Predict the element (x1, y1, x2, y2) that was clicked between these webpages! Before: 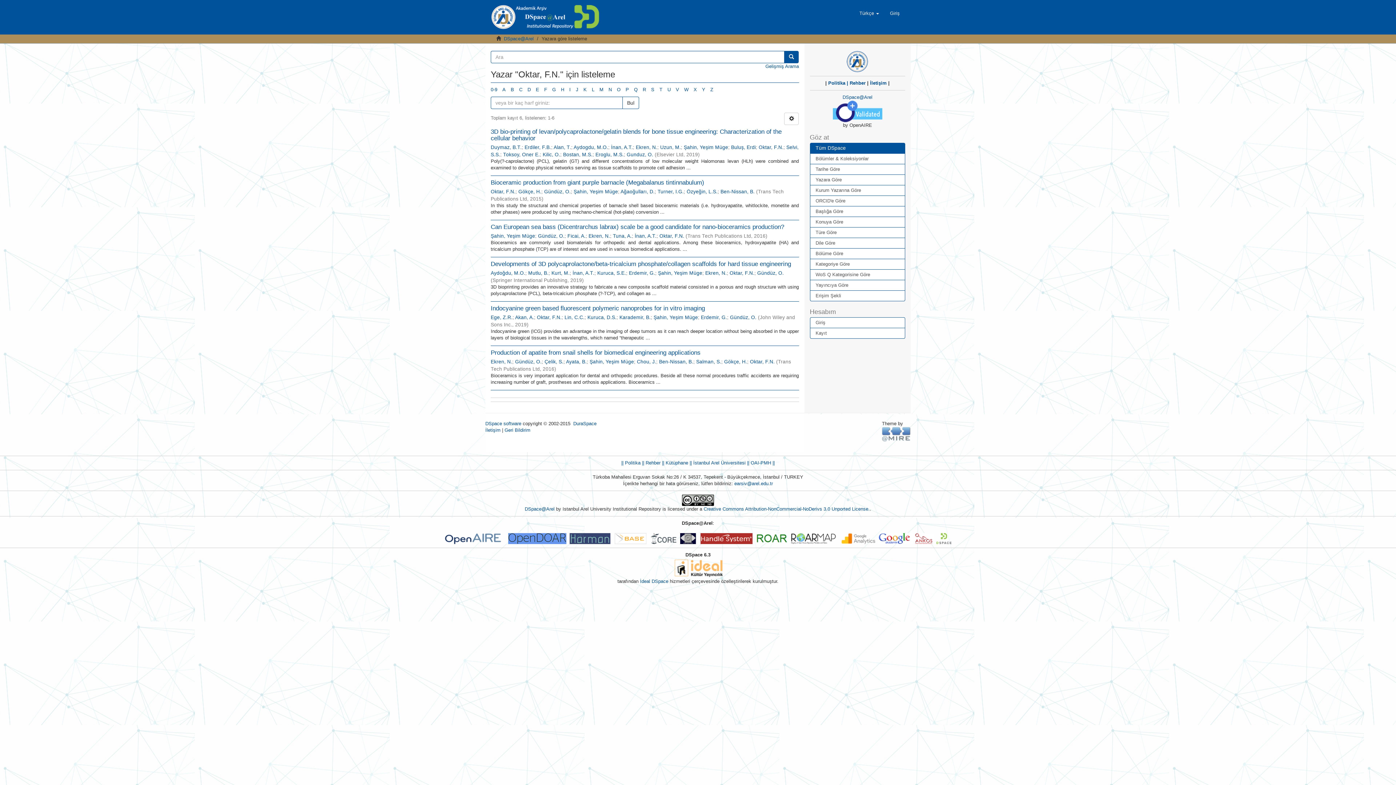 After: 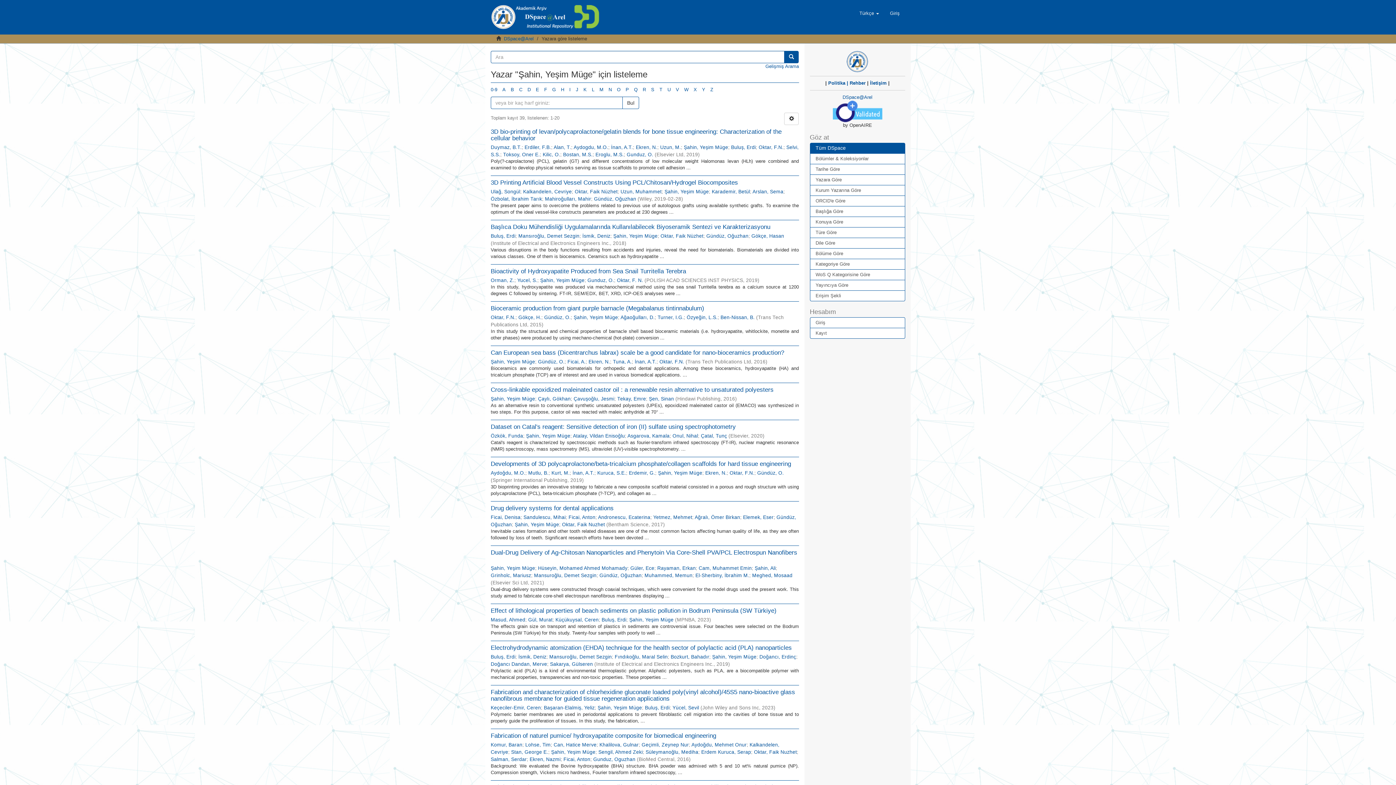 Action: label: Şahin, Yeşim Müge bbox: (684, 144, 728, 150)